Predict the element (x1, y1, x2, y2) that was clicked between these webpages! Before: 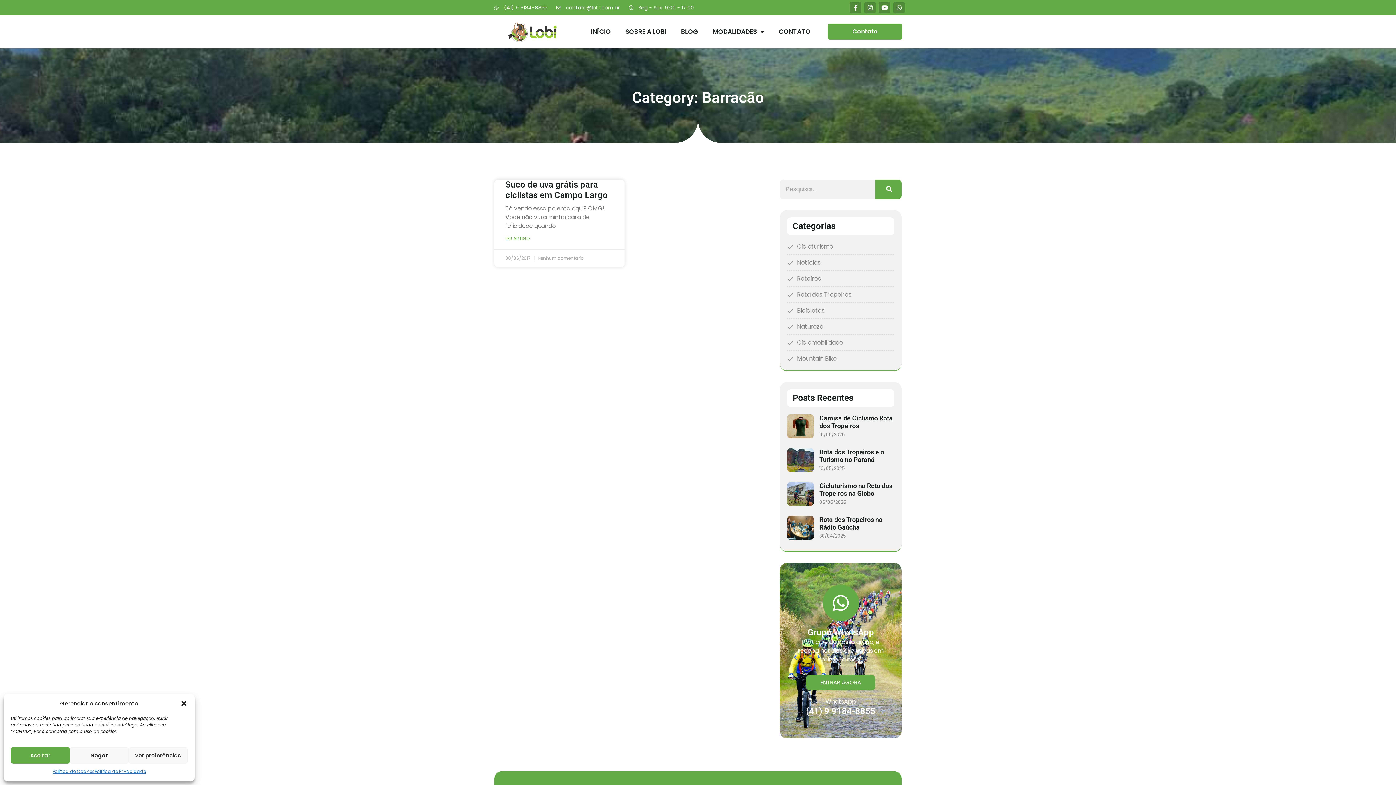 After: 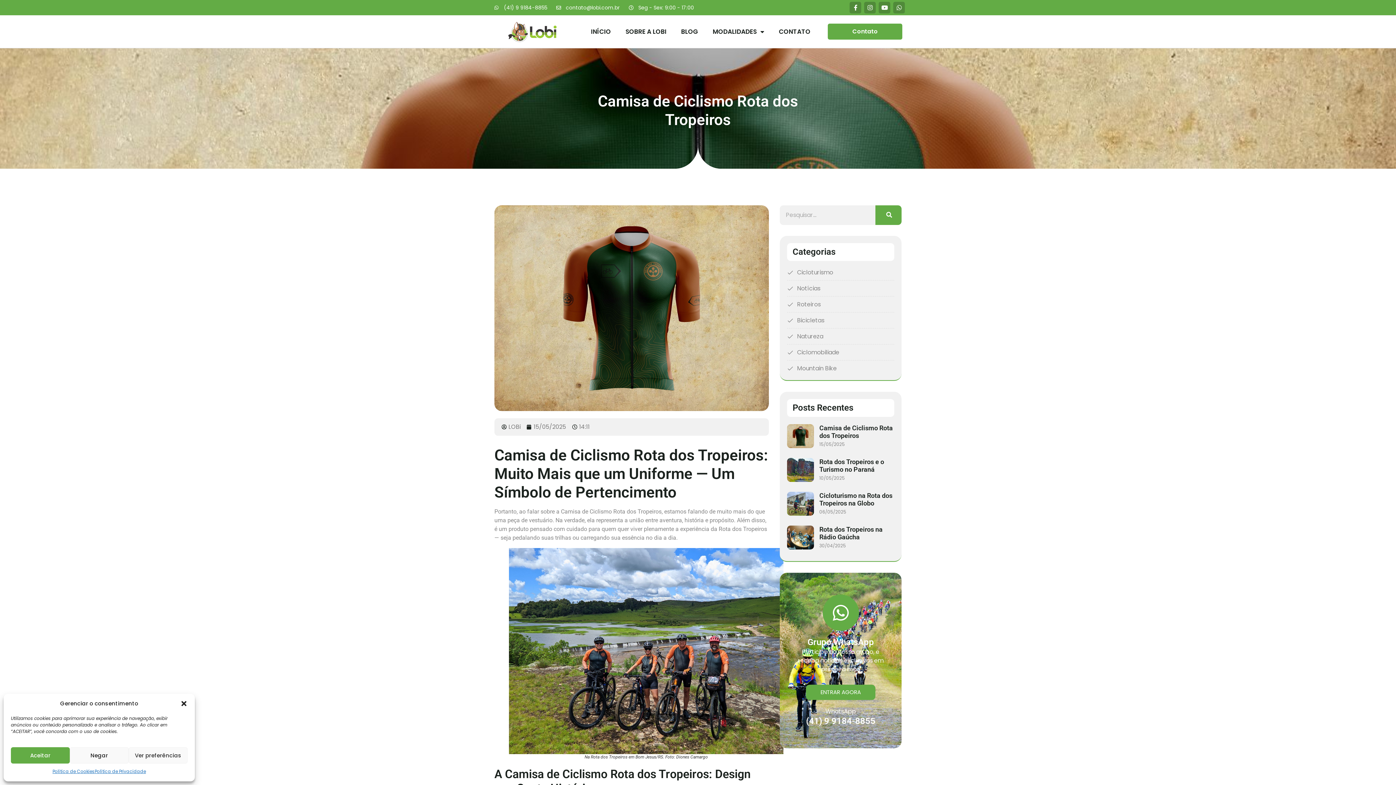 Action: label: Camisa de Ciclismo Rota dos Tropeiros bbox: (819, 414, 893, 429)